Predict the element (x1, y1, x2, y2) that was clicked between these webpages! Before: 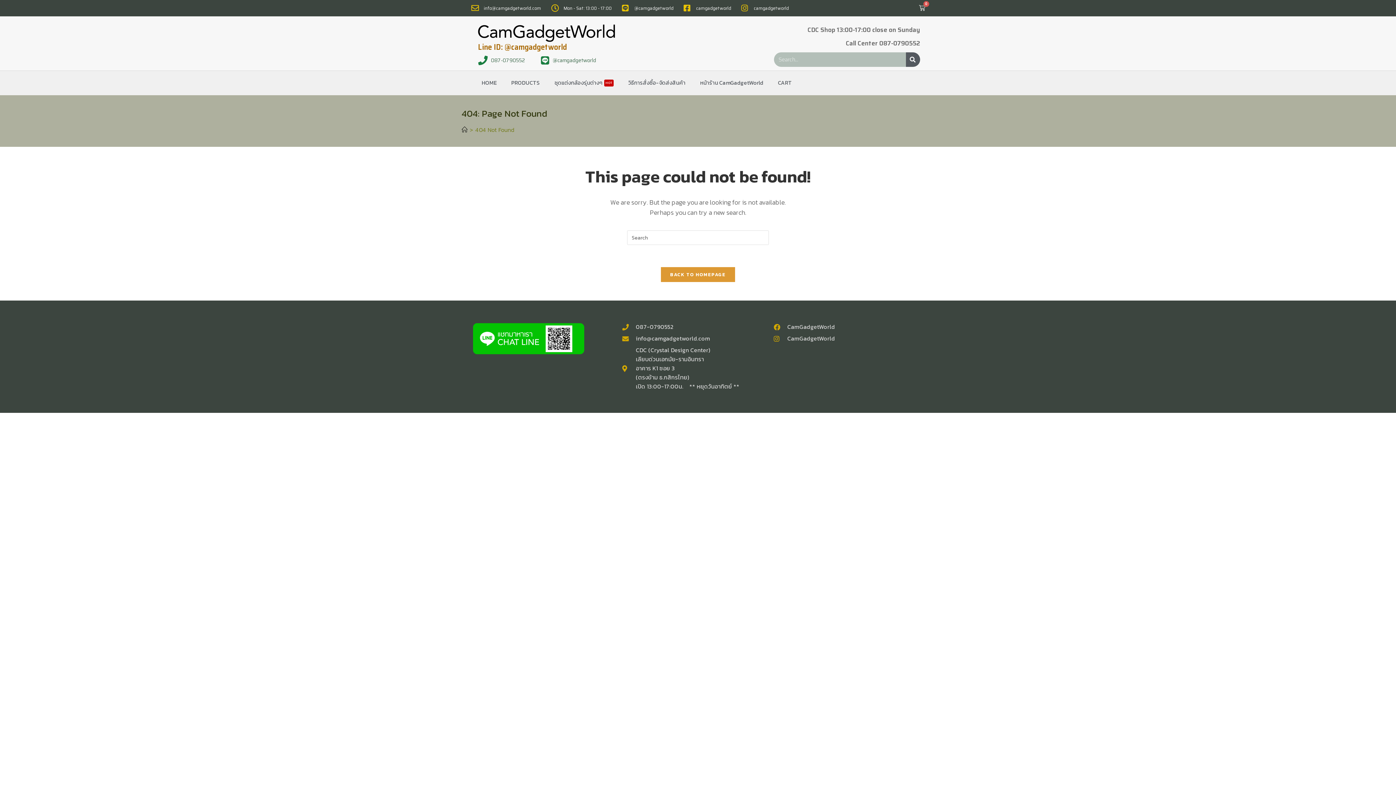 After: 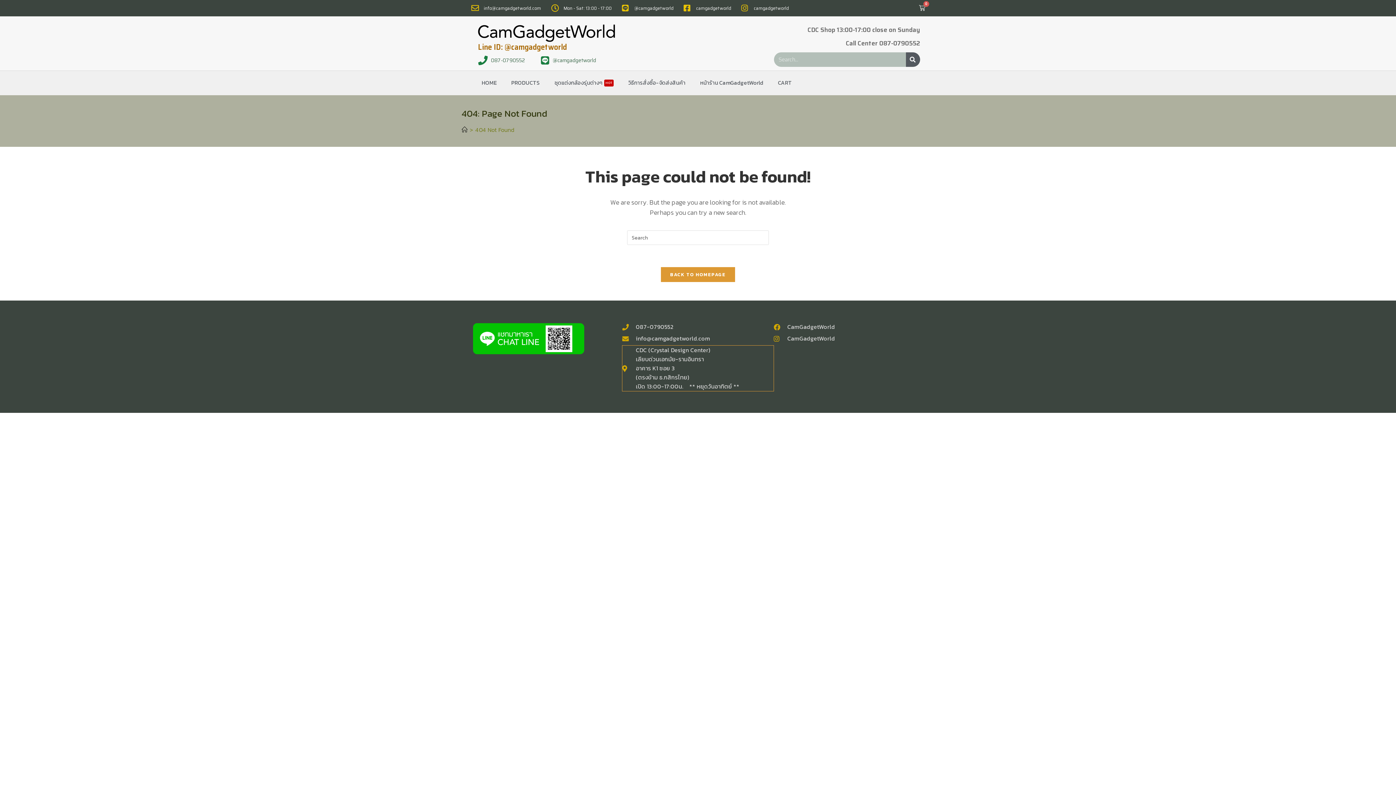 Action: bbox: (622, 345, 773, 391) label: CDC (Crystal Design Center)
เลียบด่วนเอกมัย-รามอินทรา
อาคาร K1 ซอย 3
(ตรงข้าม ธ.กสิกรไทย)
เปิด 13:00-17:00น.    ** หยุดวันอาทิตย์ **